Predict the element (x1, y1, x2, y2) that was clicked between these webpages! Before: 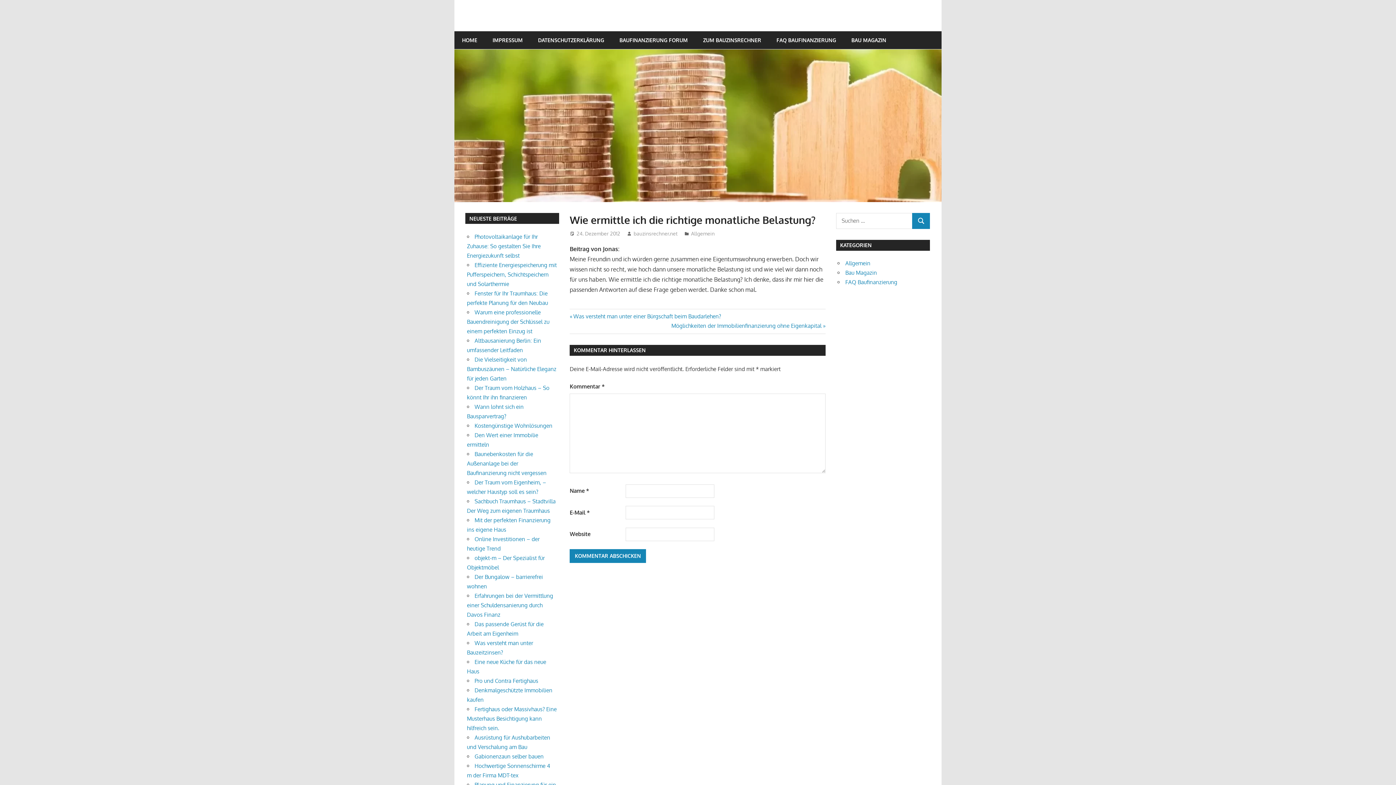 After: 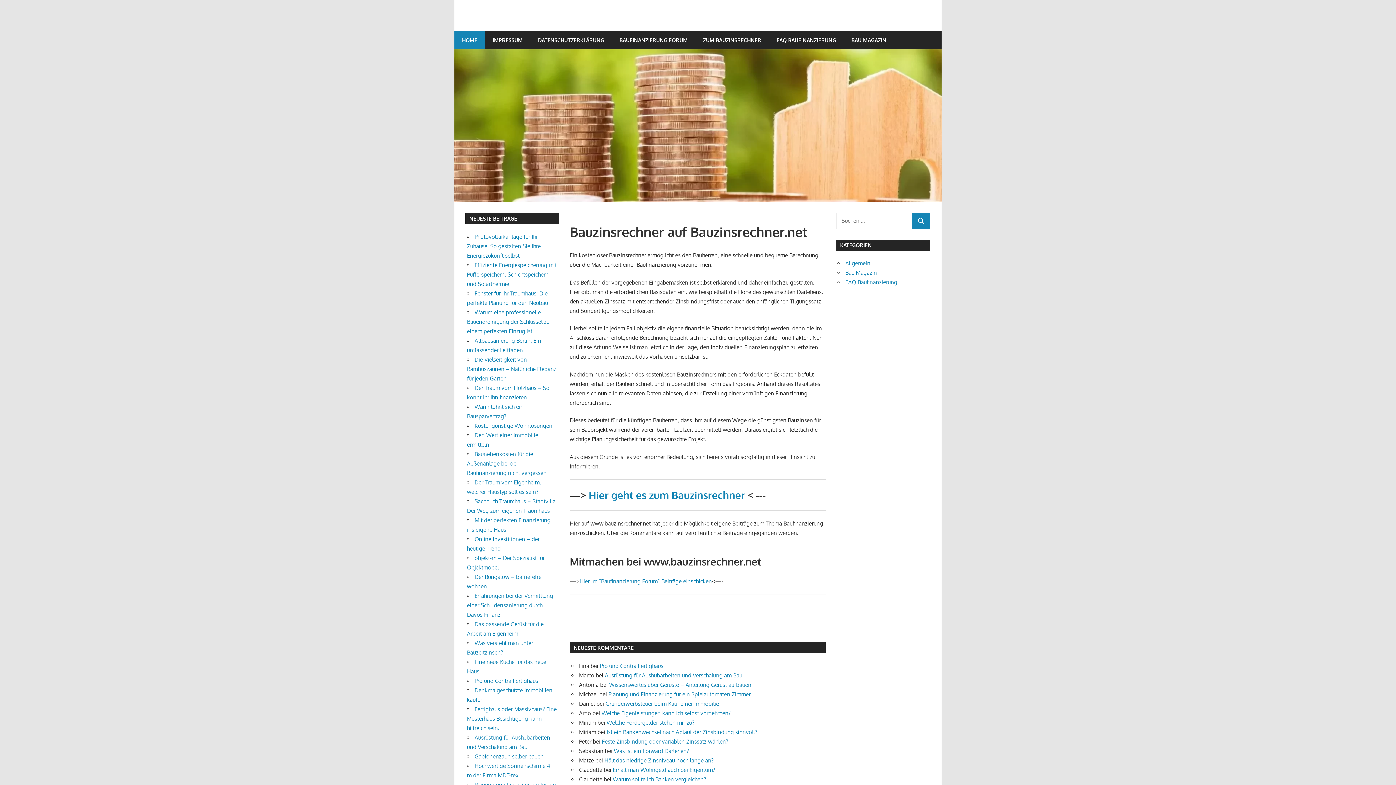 Action: bbox: (454, 50, 941, 57)